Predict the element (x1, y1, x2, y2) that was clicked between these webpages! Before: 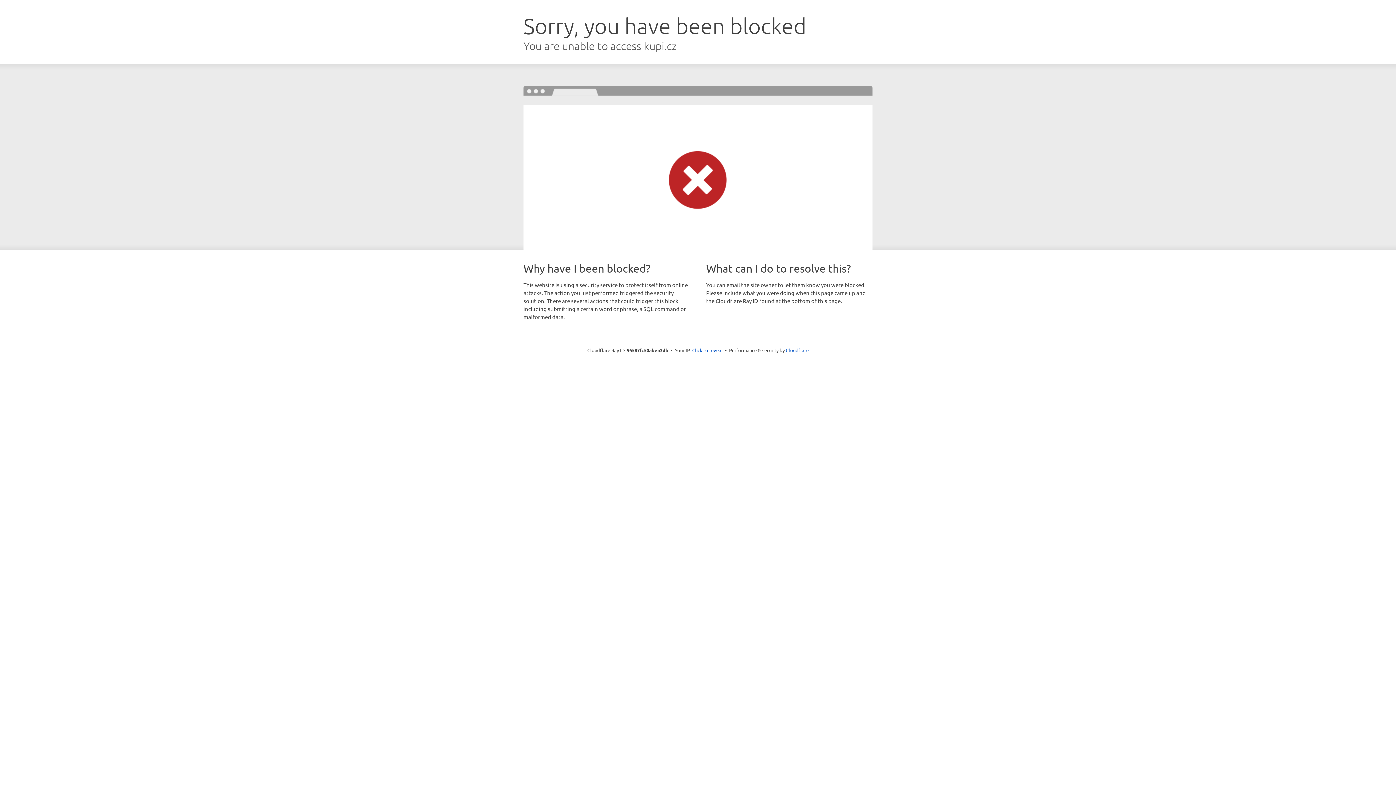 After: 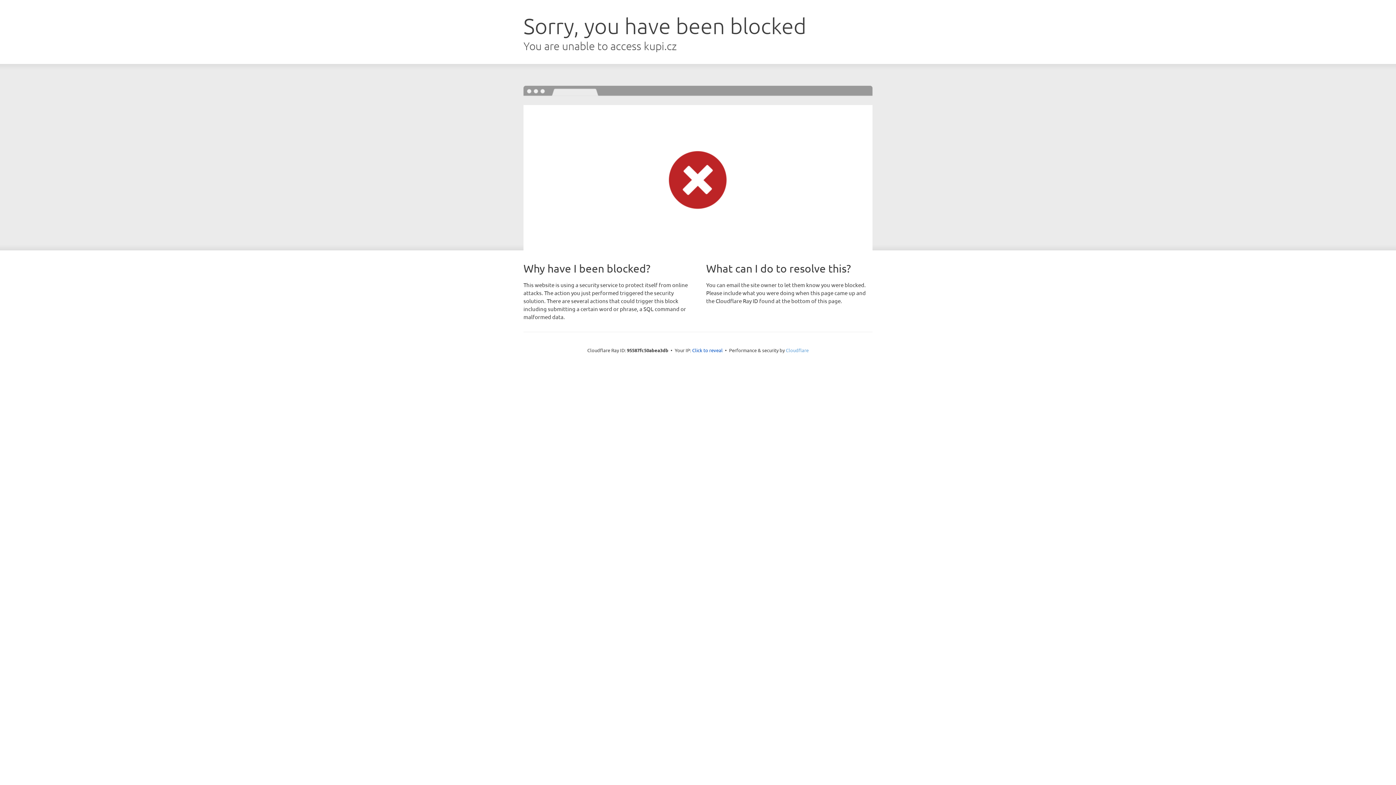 Action: label: Cloudflare bbox: (786, 347, 808, 353)